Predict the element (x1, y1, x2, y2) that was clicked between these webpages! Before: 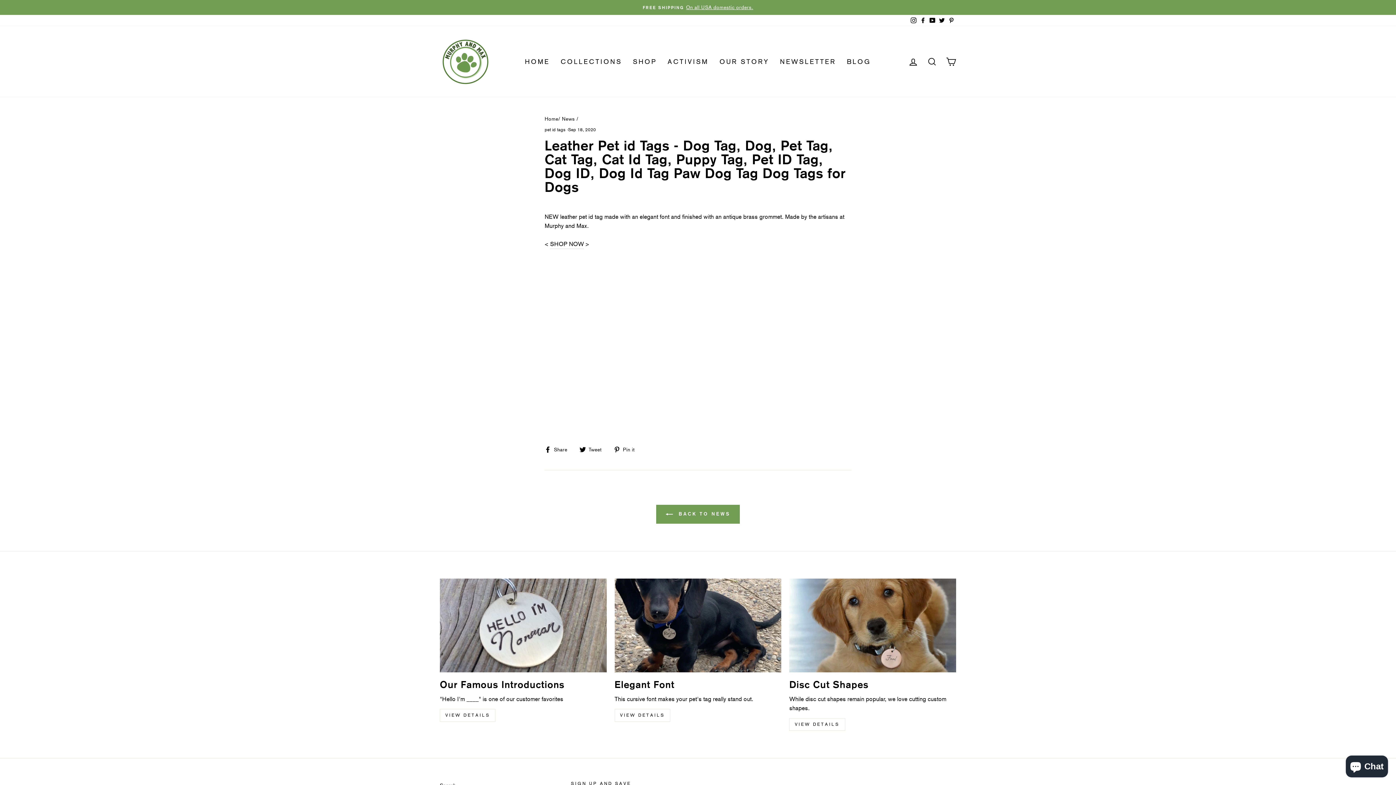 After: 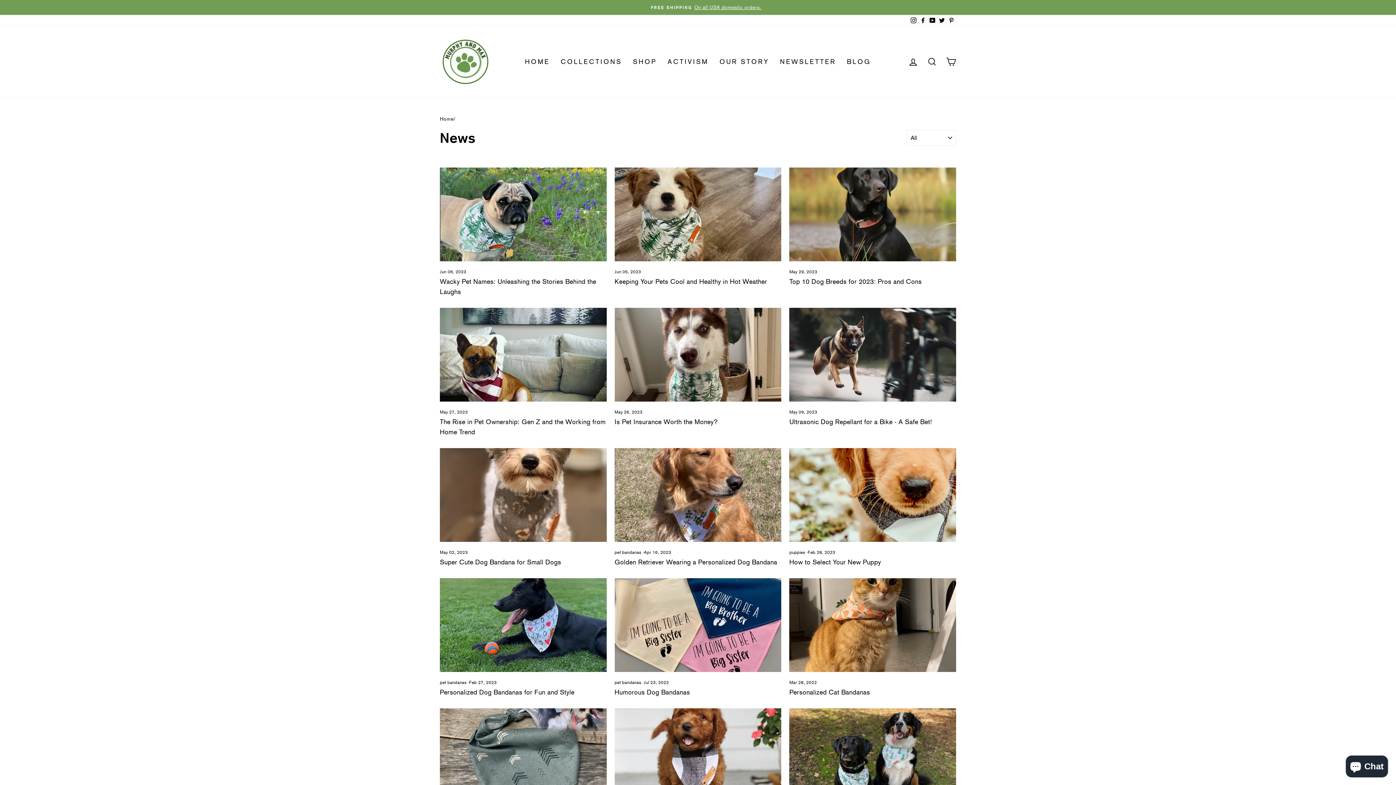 Action: label:  BACK TO NEWS bbox: (656, 505, 739, 524)